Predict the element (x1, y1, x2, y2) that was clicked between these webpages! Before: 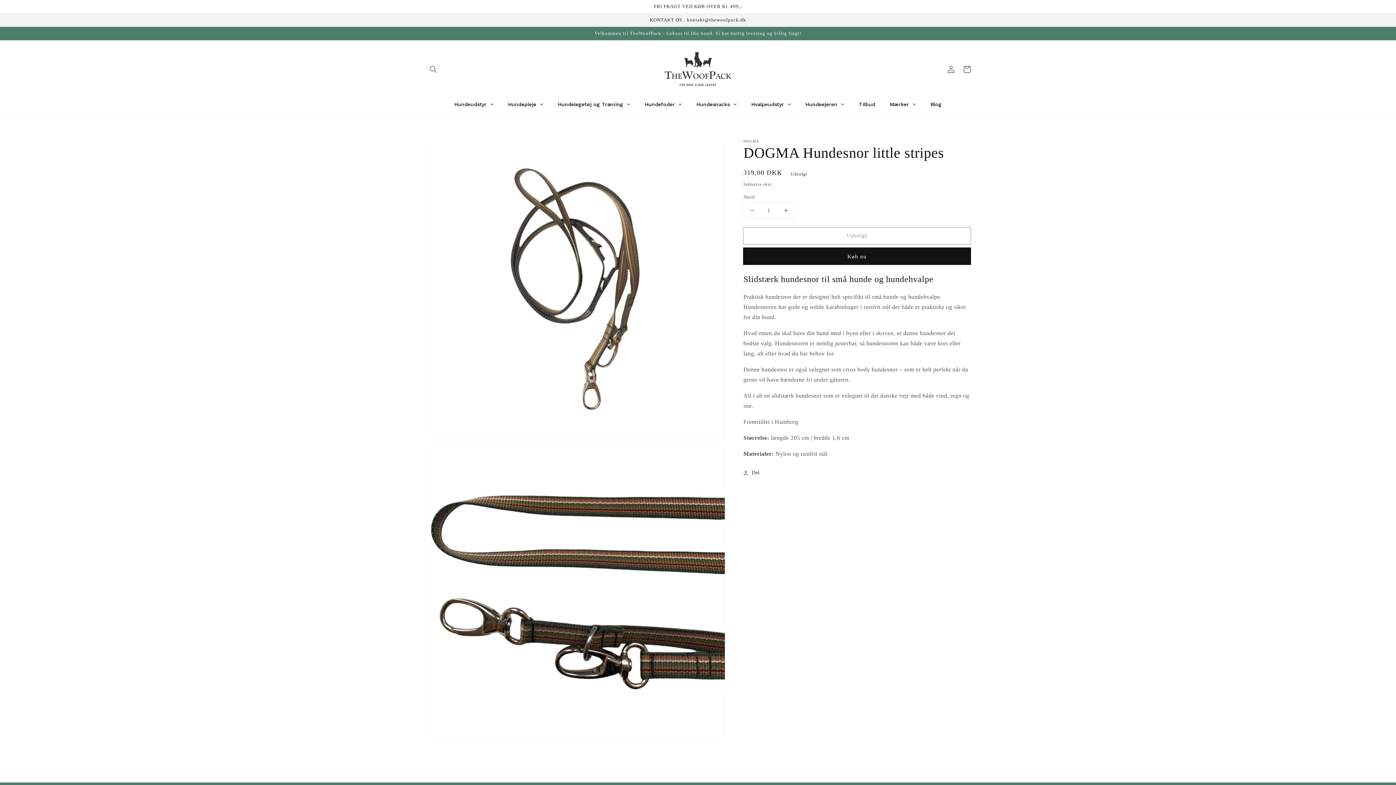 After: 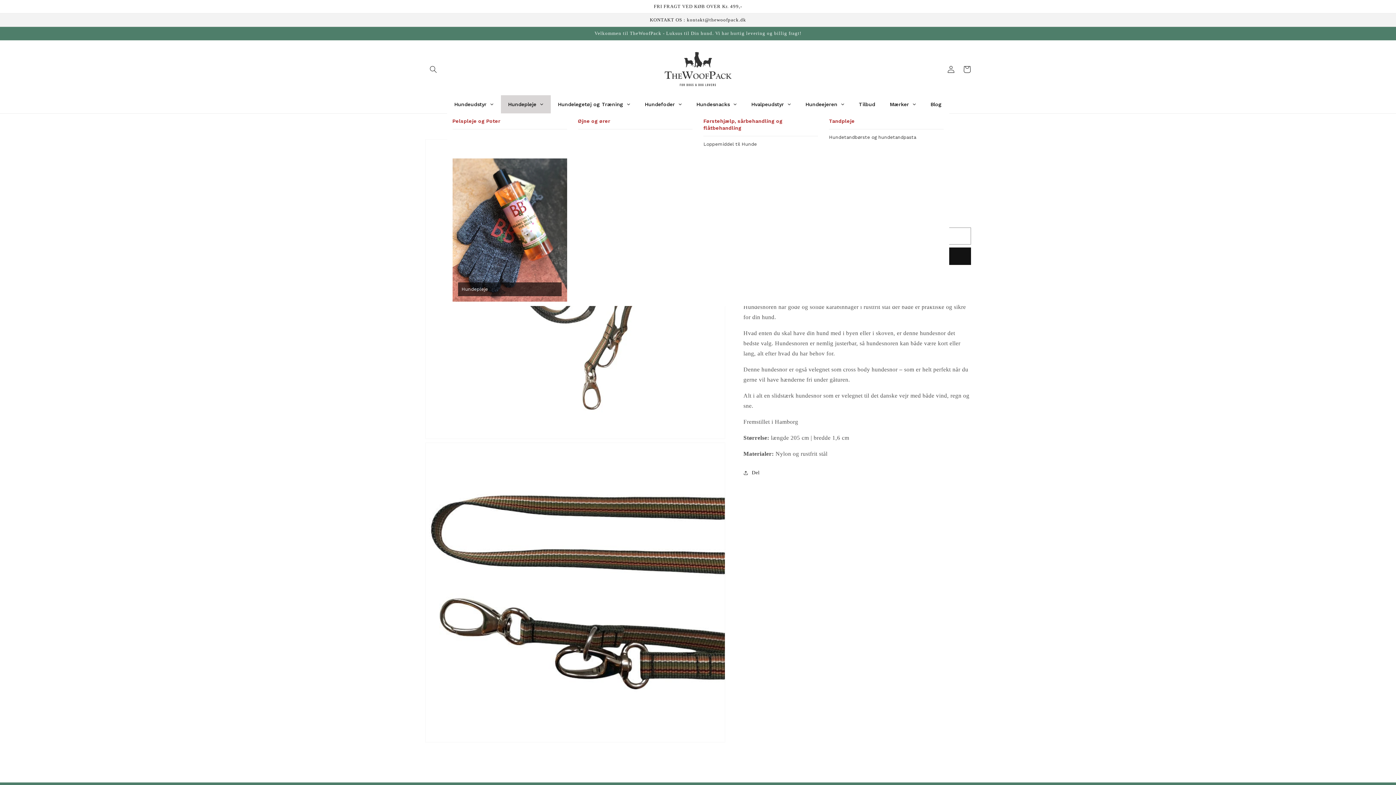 Action: label: Hundepleje bbox: (500, 95, 550, 113)